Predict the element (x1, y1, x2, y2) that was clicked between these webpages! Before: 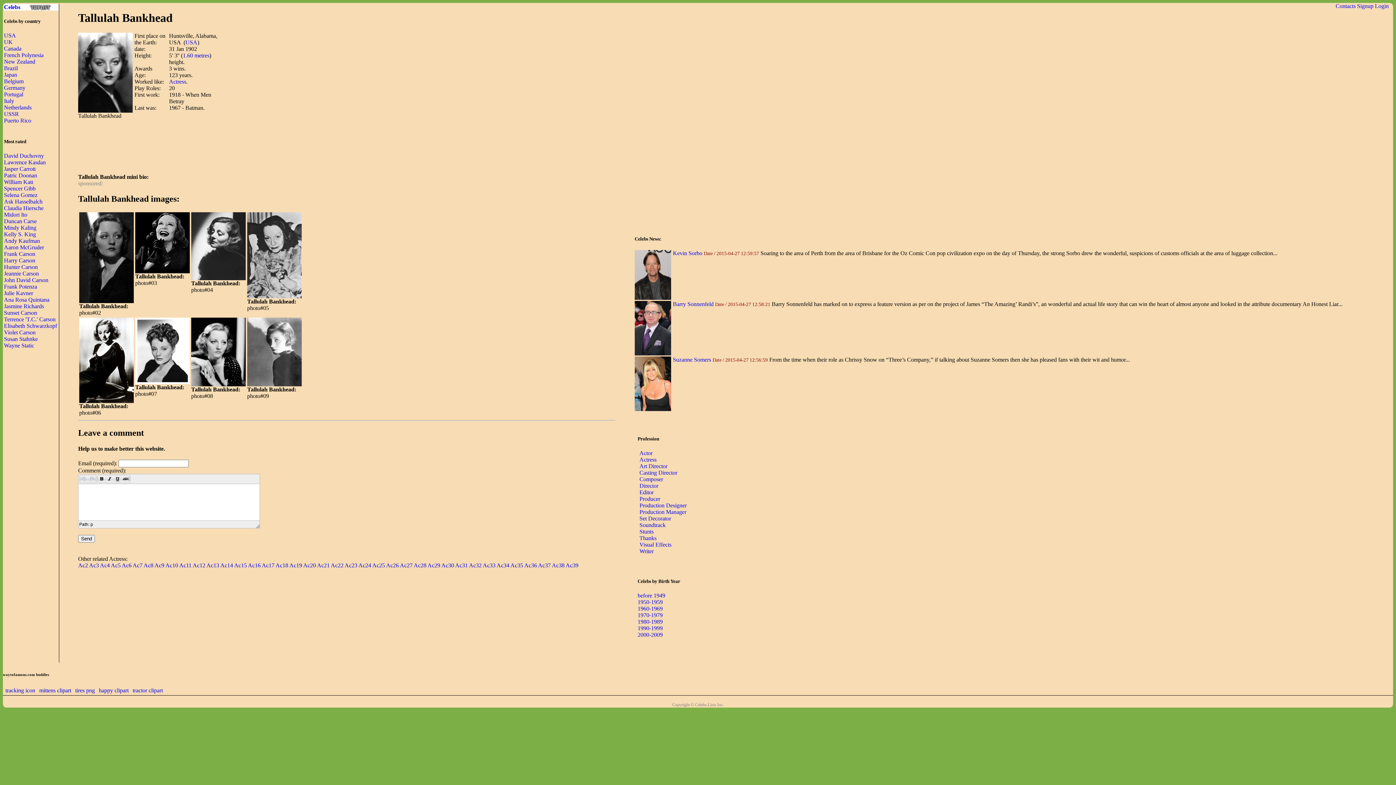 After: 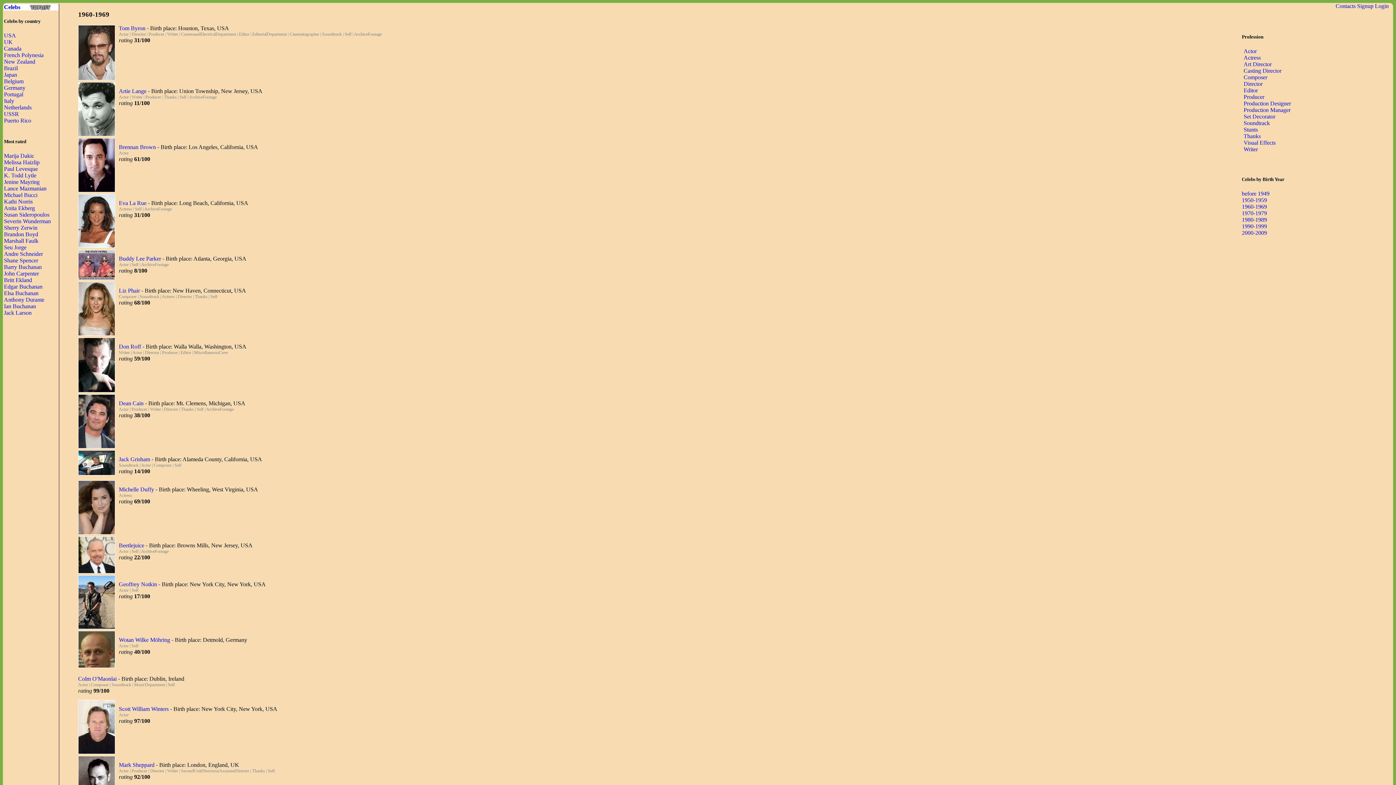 Action: label: 1960-1969 bbox: (637, 605, 662, 612)